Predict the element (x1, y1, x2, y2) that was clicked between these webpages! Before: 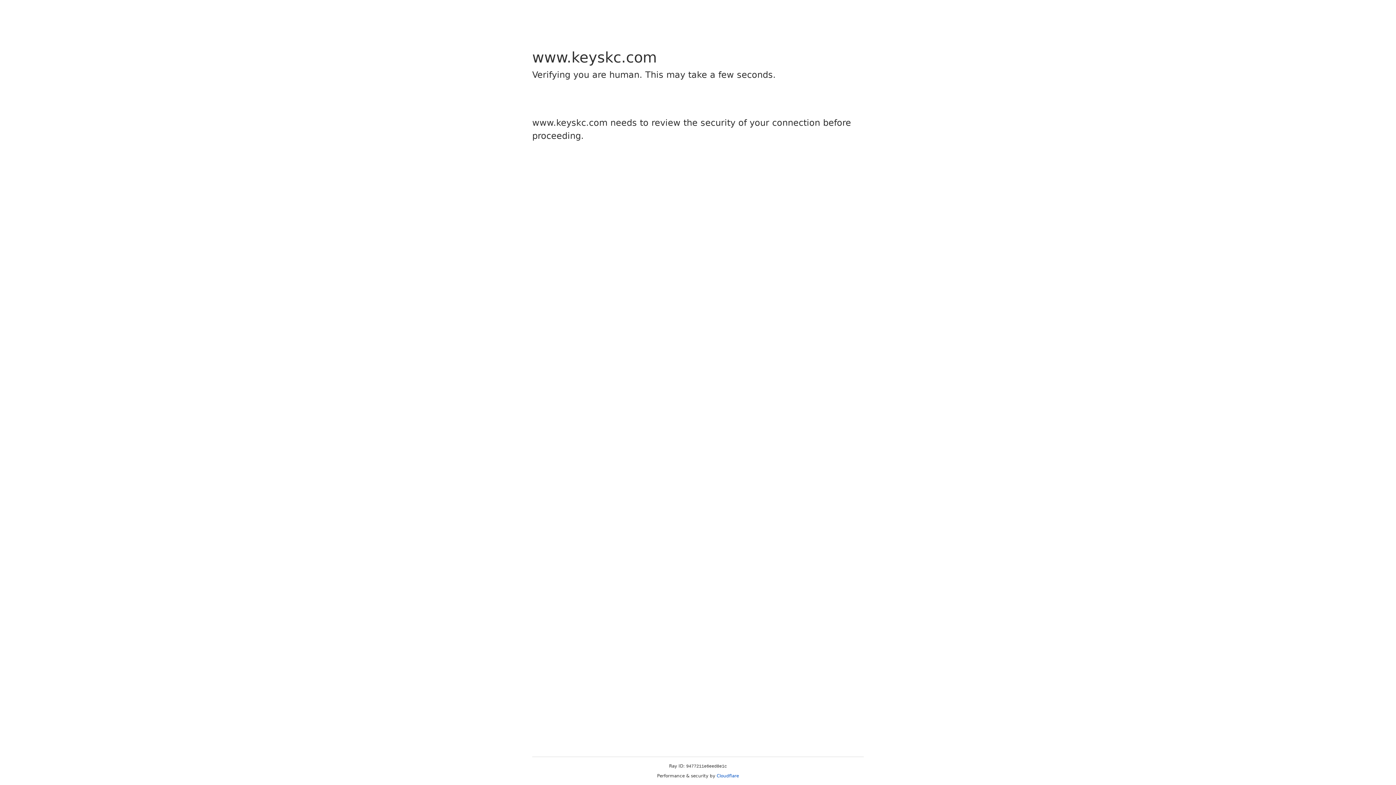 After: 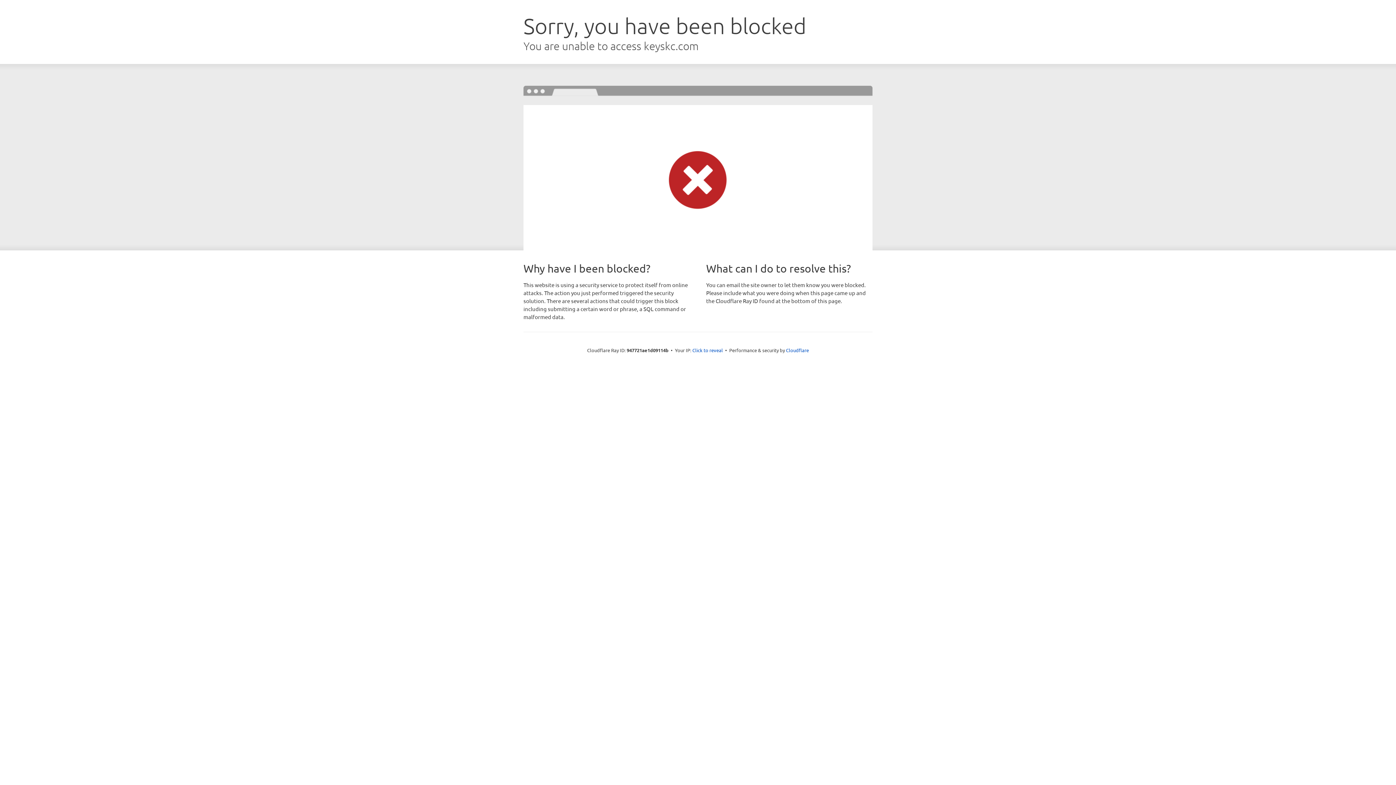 Action: bbox: (716, 773, 739, 778) label: Cloudflare